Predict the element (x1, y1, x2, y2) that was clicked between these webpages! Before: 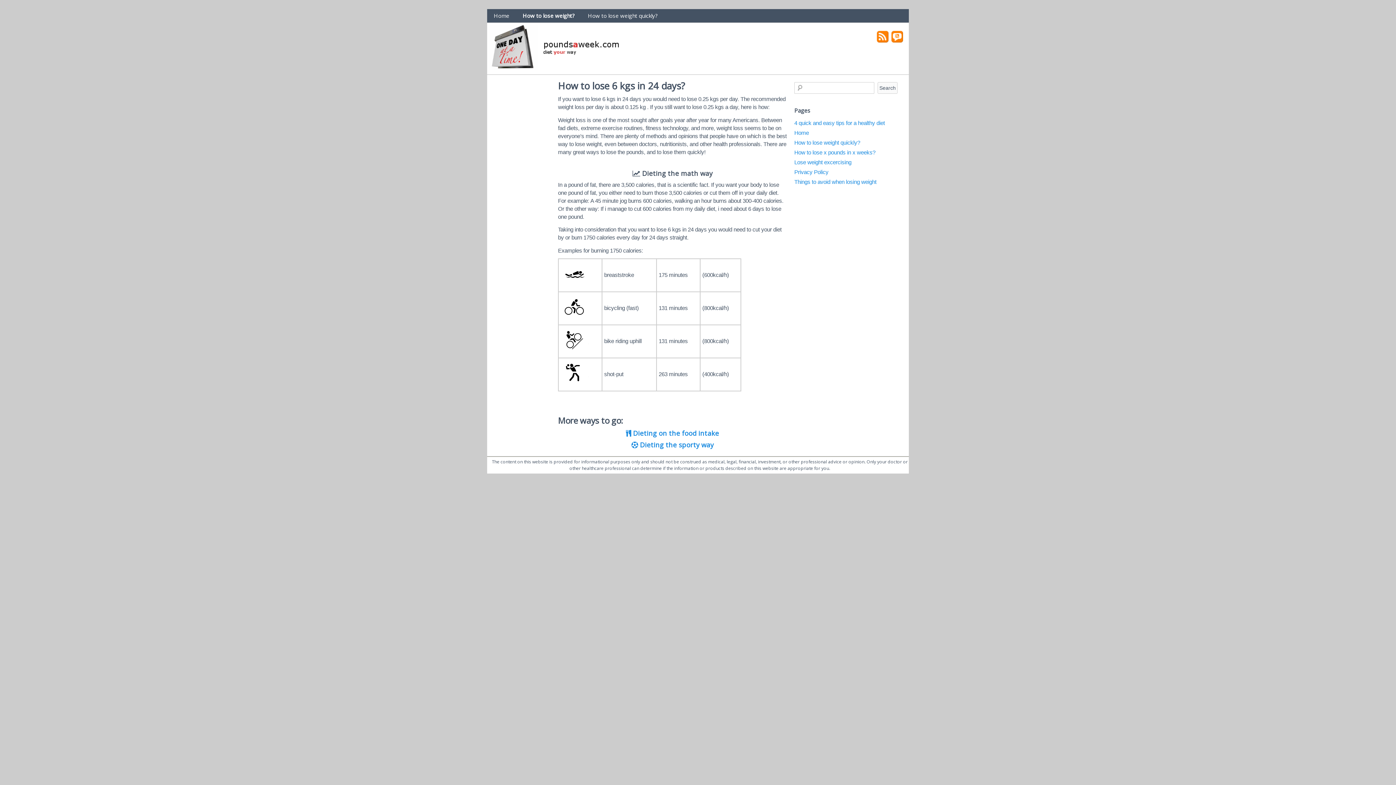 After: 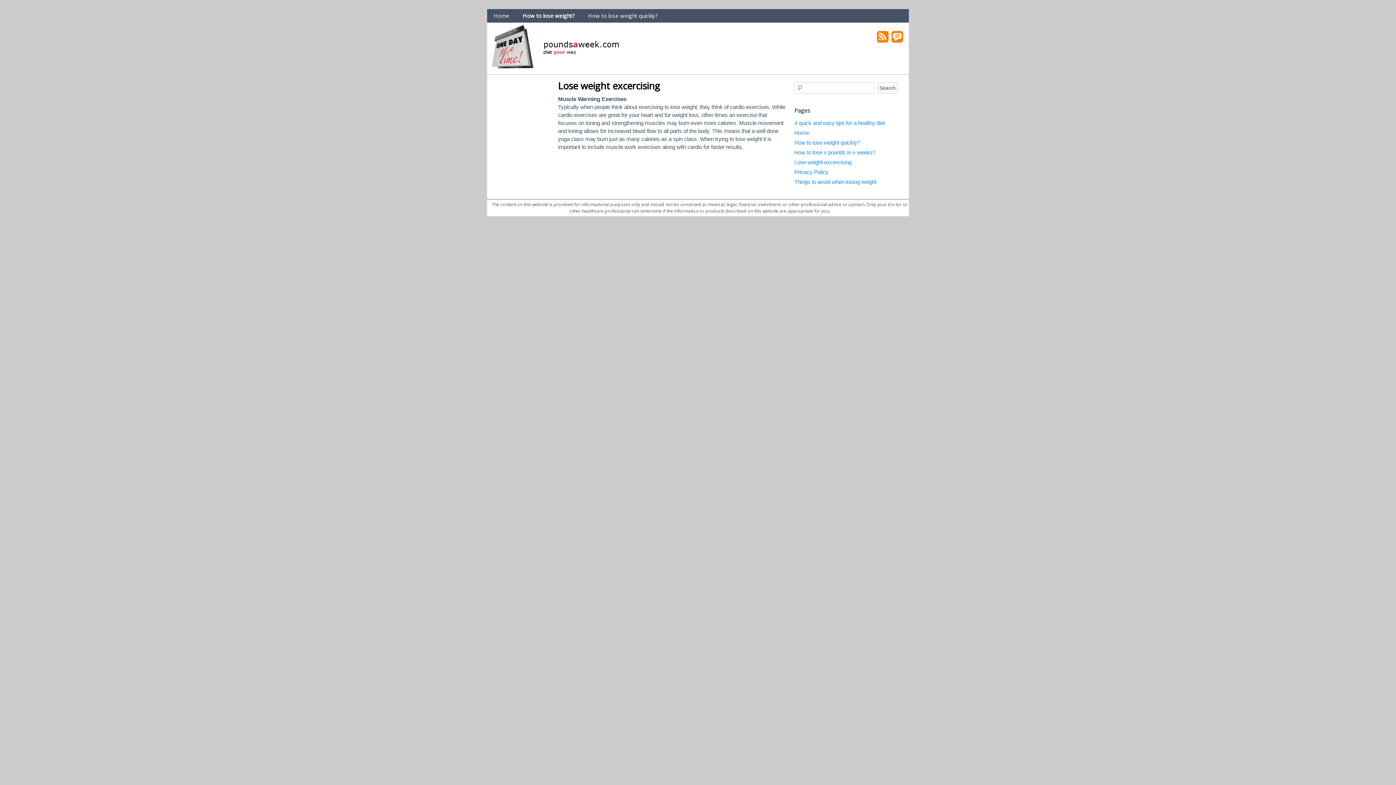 Action: bbox: (794, 159, 851, 165) label: Lose weight excercising